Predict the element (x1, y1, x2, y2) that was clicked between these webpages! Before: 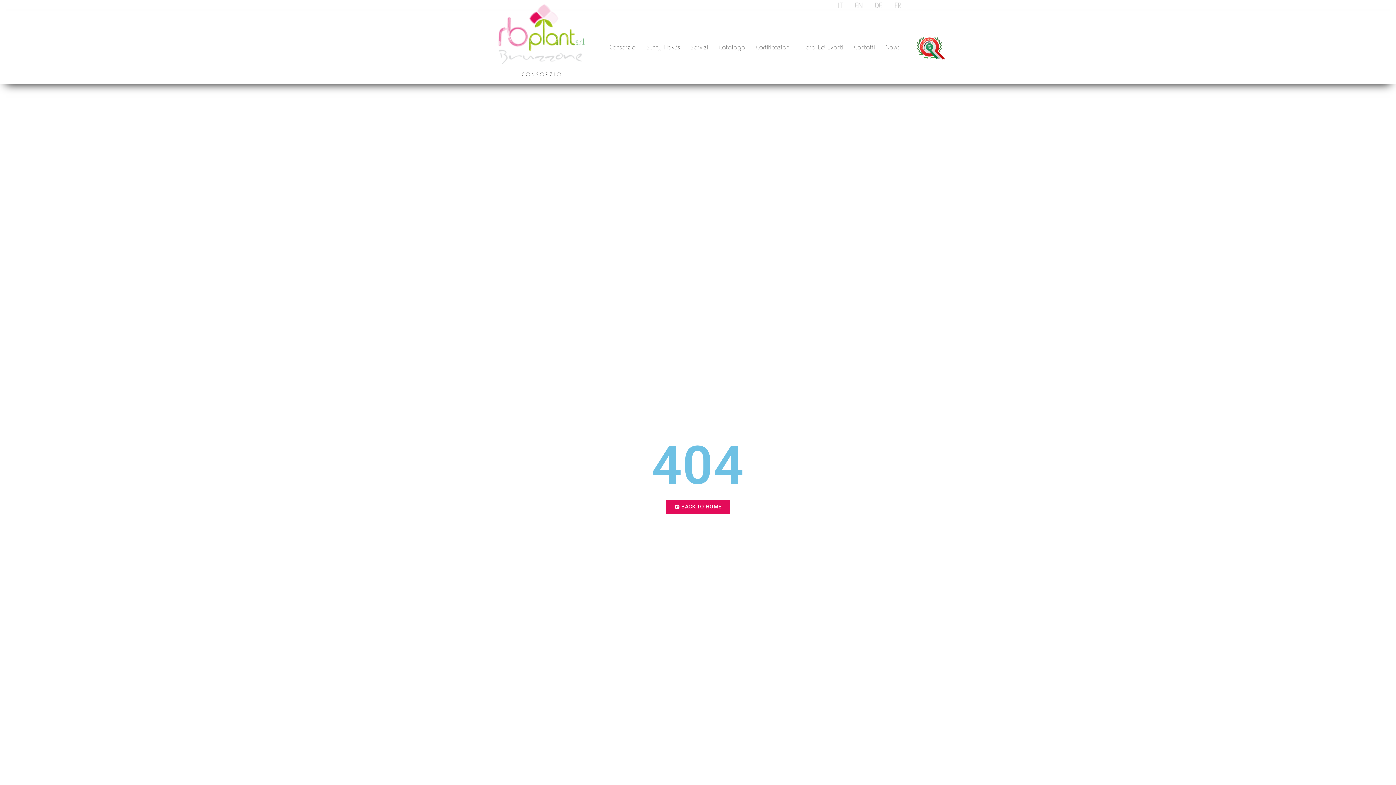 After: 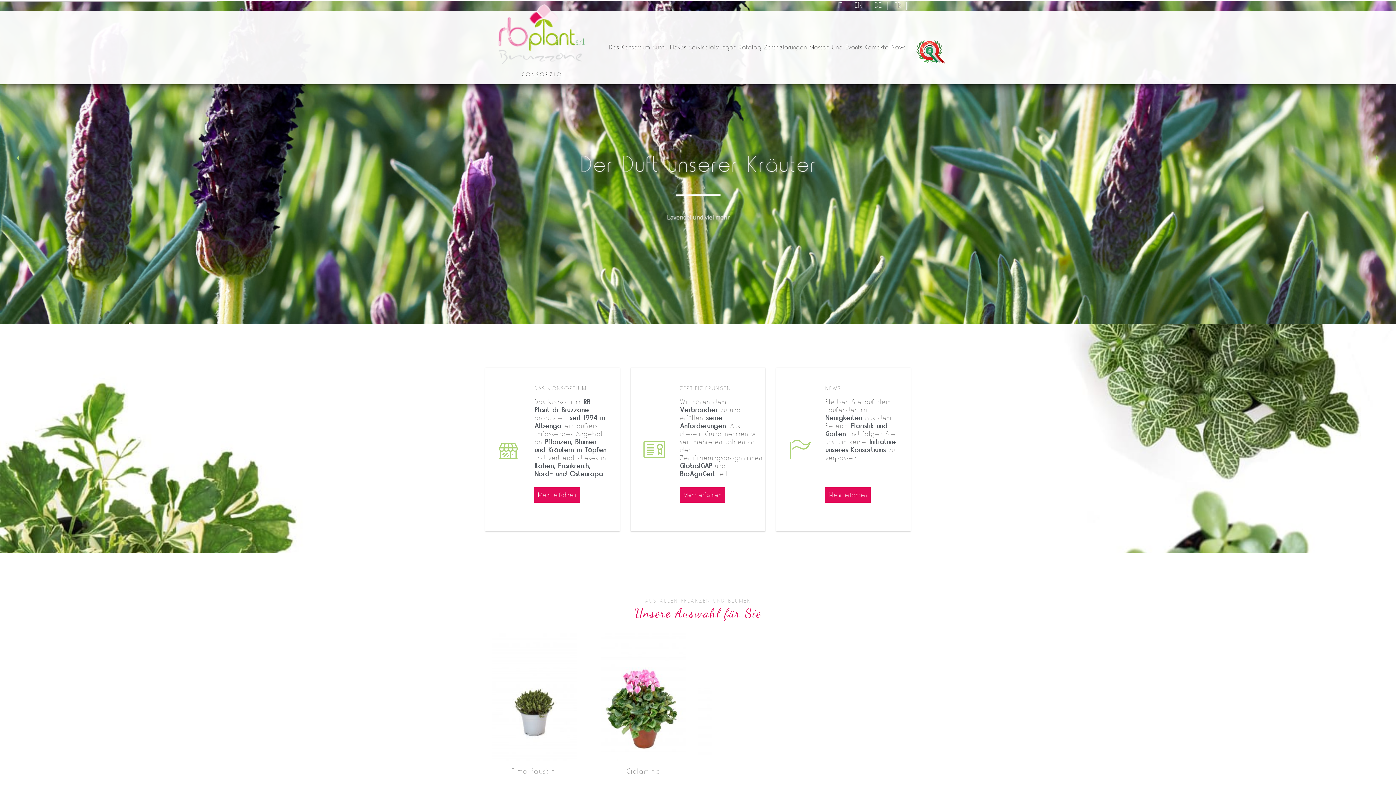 Action: bbox: (874, 1, 882, 9) label: DE